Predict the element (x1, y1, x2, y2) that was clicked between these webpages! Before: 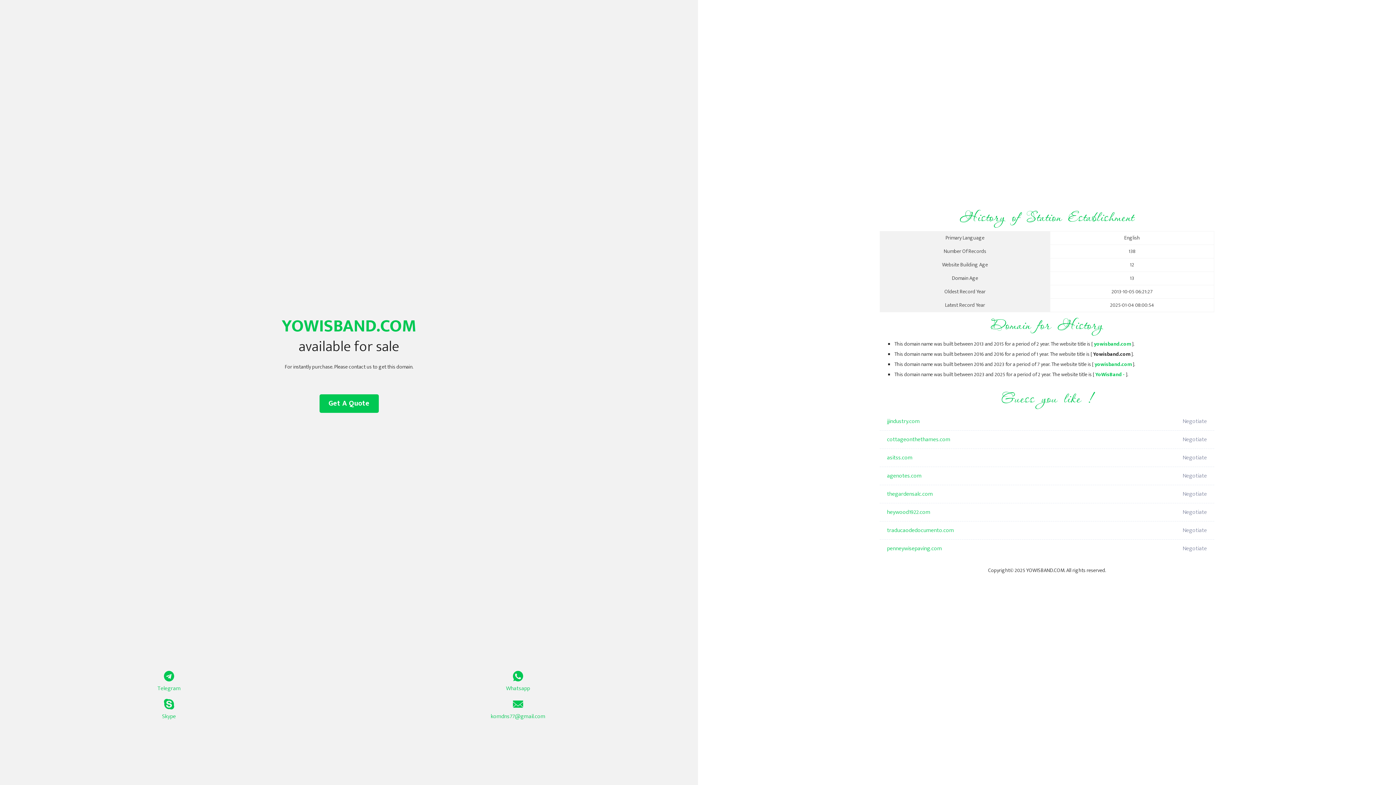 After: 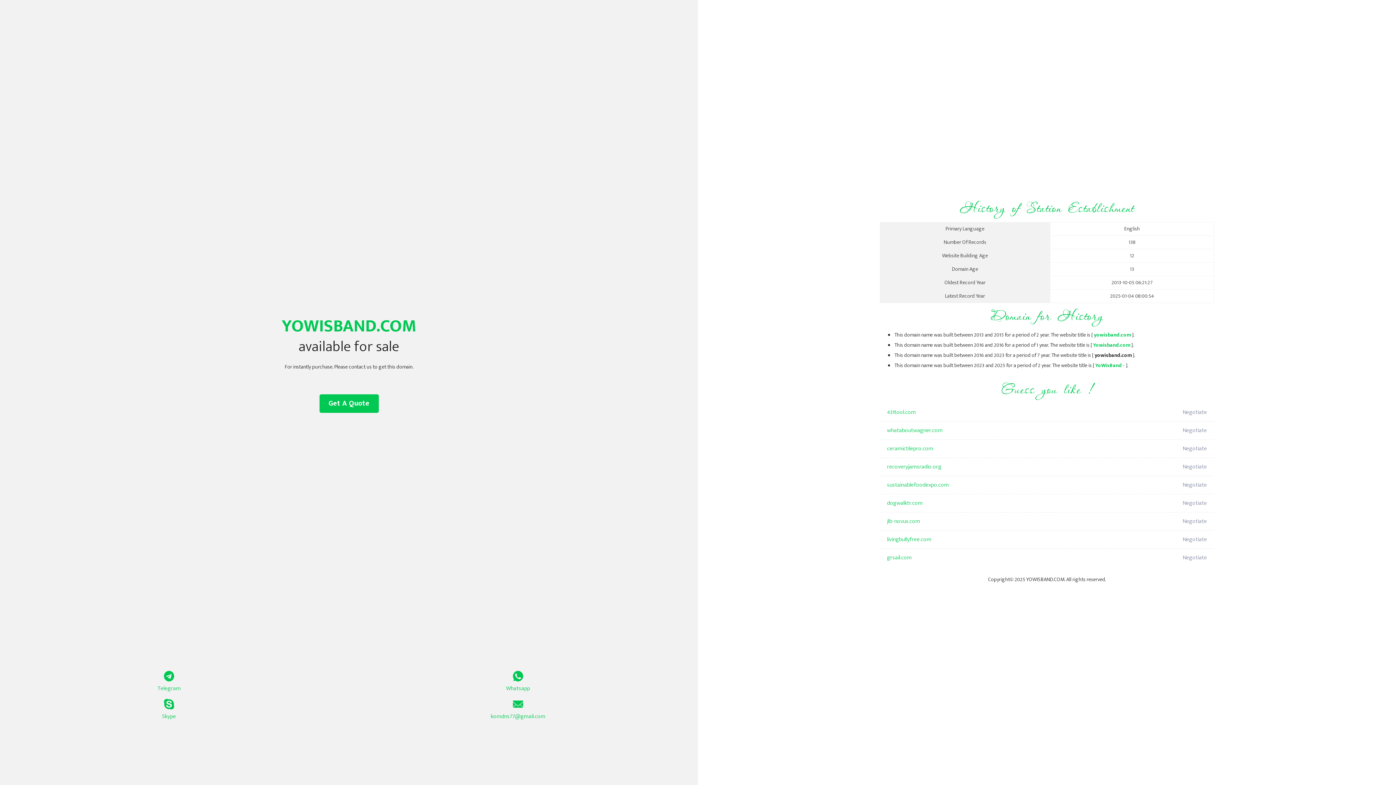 Action: label: yowisband.com bbox: (1094, 340, 1131, 348)